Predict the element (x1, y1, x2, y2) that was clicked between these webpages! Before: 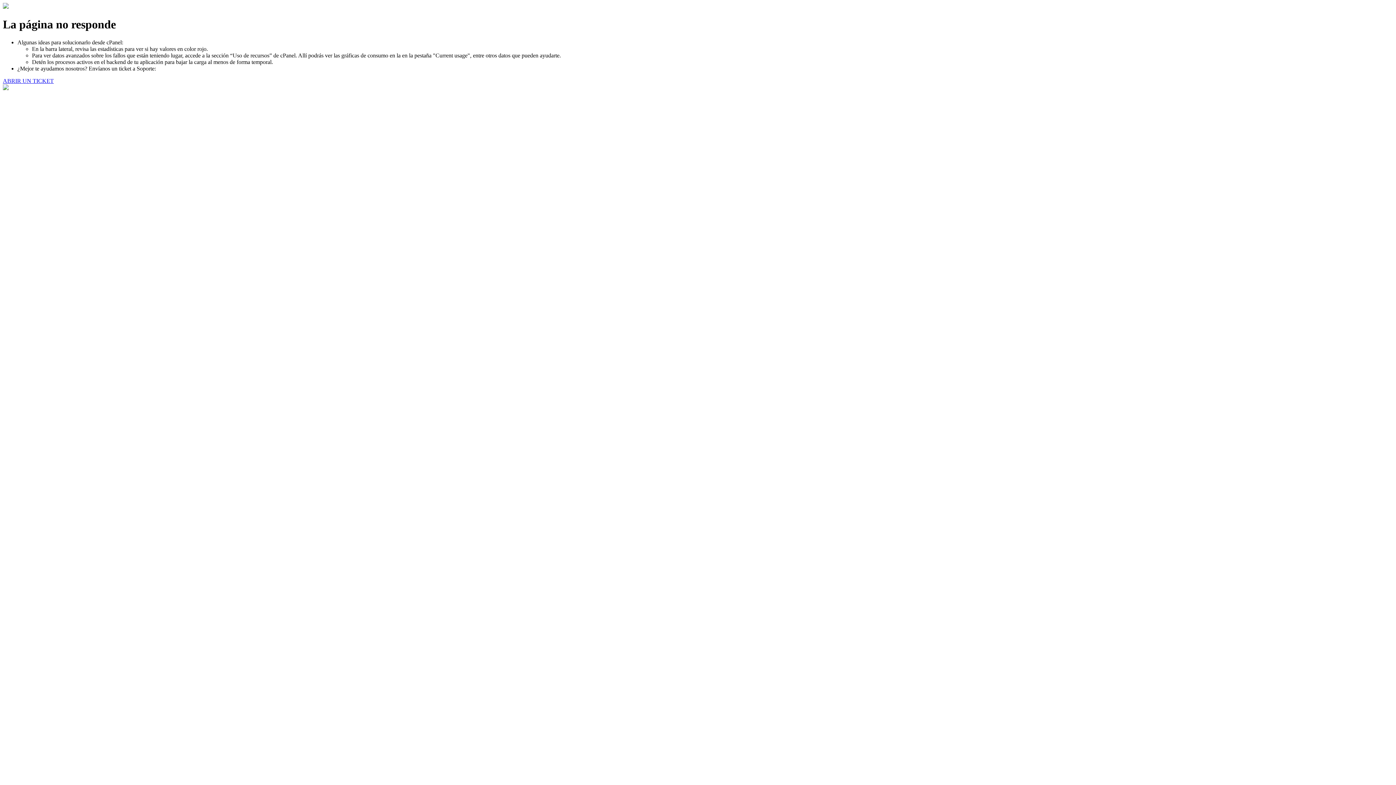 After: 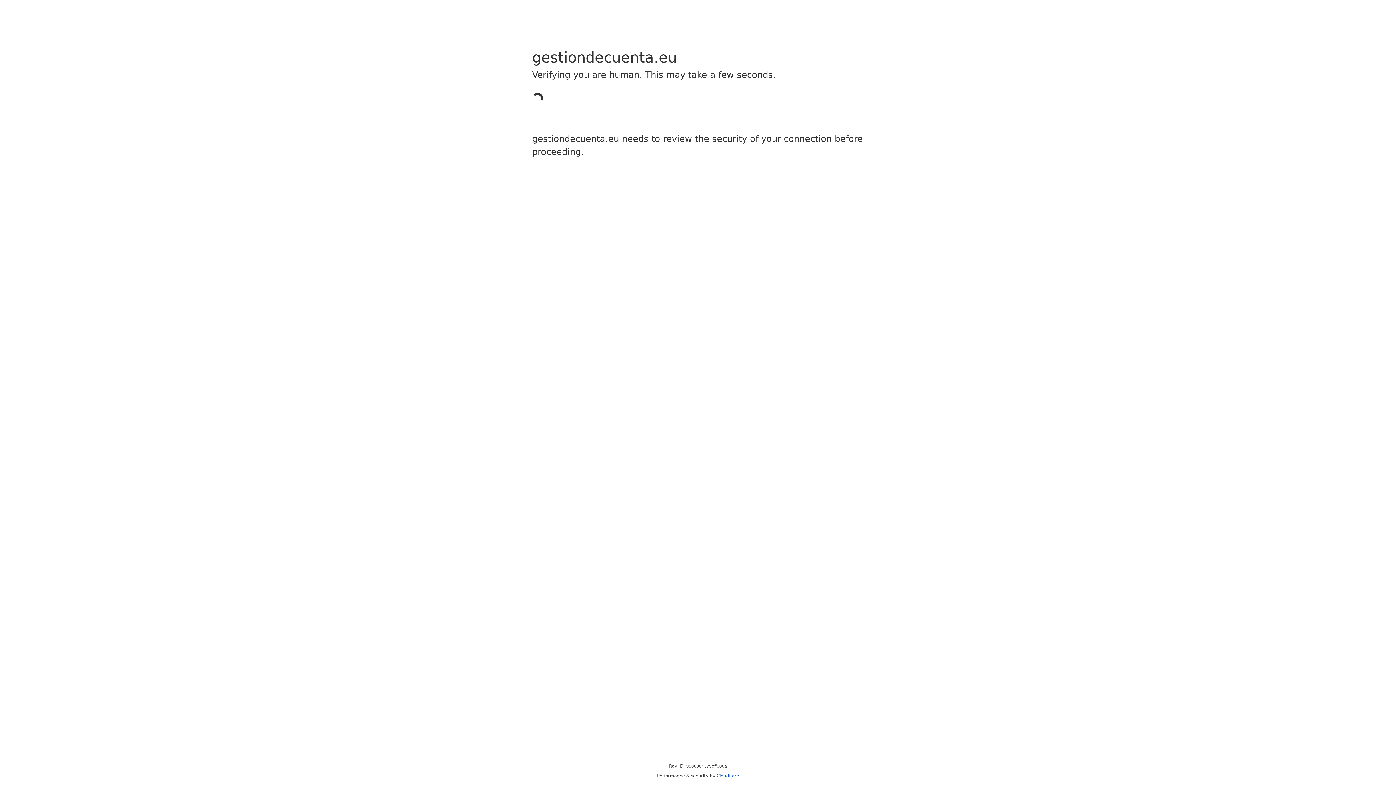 Action: label: ABRIR UN TICKET bbox: (2, 77, 53, 83)